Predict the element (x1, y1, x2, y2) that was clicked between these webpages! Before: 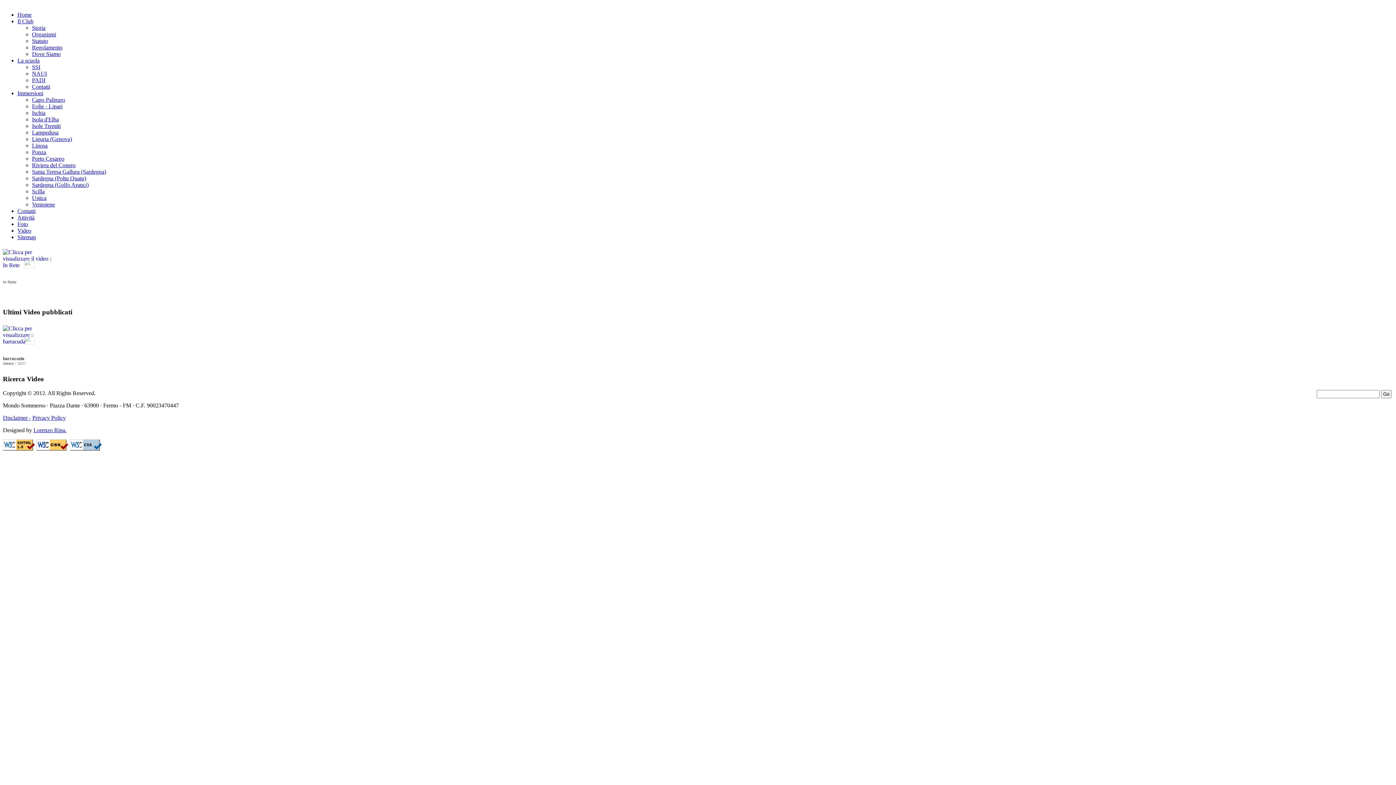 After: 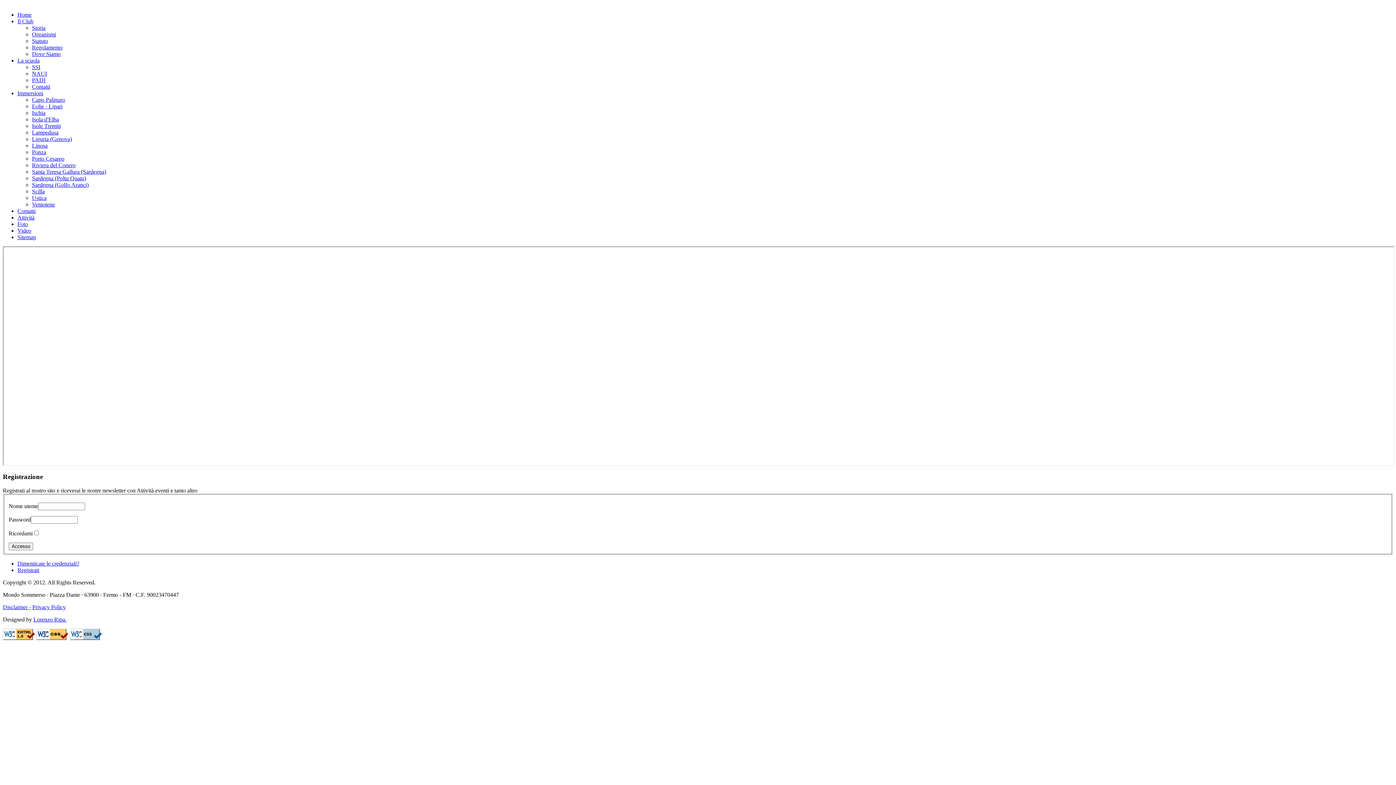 Action: bbox: (32, 37, 48, 44) label: Statuto